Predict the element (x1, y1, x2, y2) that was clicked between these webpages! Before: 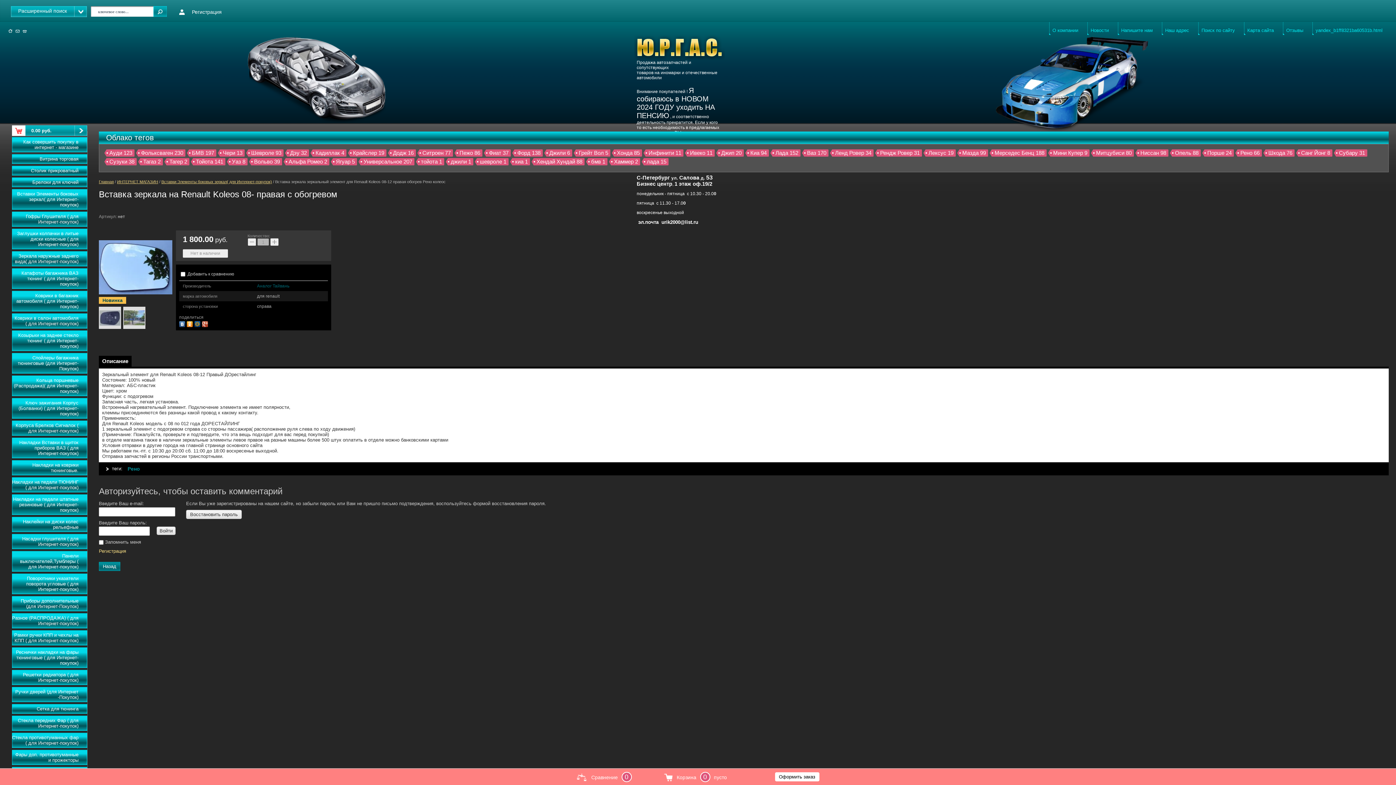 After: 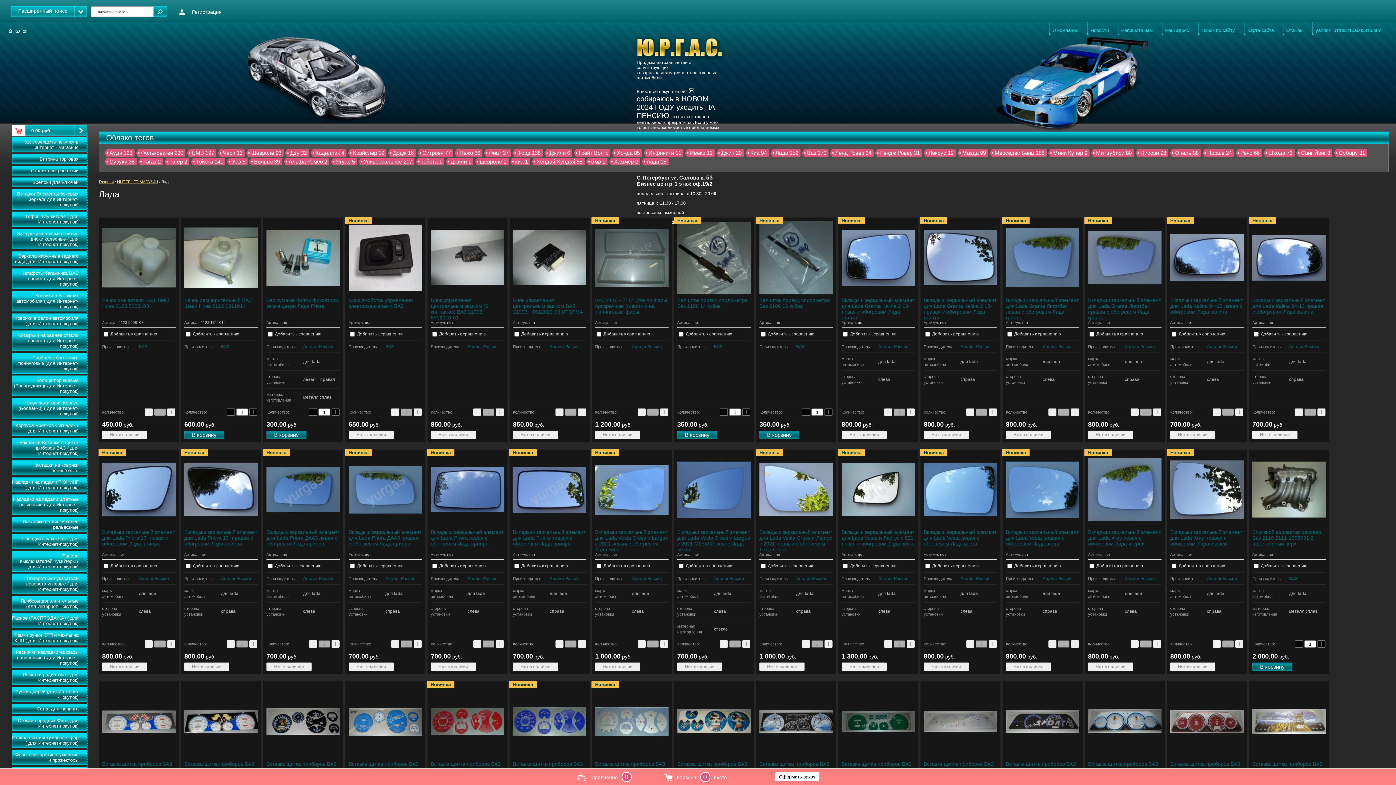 Action: label: Лада 152 bbox: (772, 149, 800, 156)